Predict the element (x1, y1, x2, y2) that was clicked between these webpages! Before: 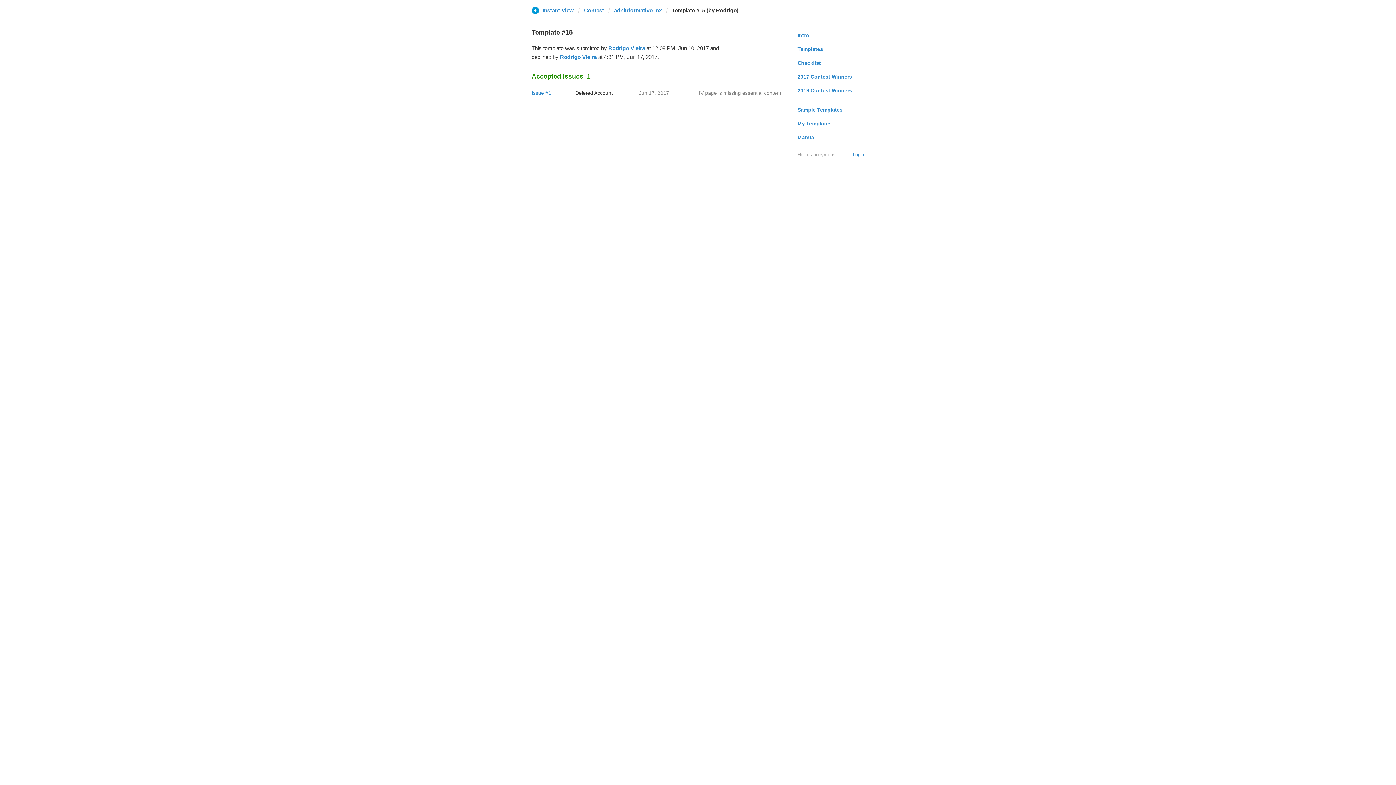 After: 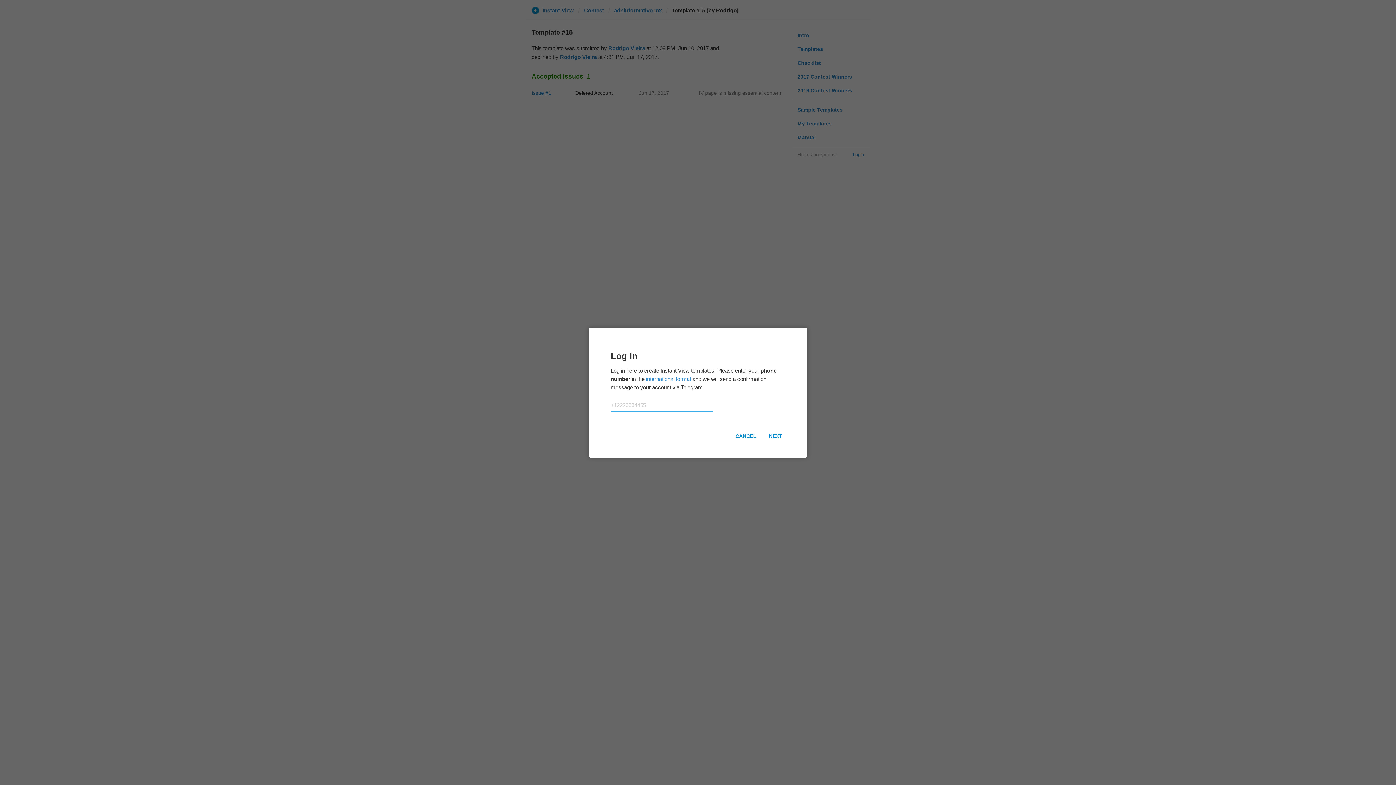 Action: label: My Templates bbox: (792, 116, 869, 130)